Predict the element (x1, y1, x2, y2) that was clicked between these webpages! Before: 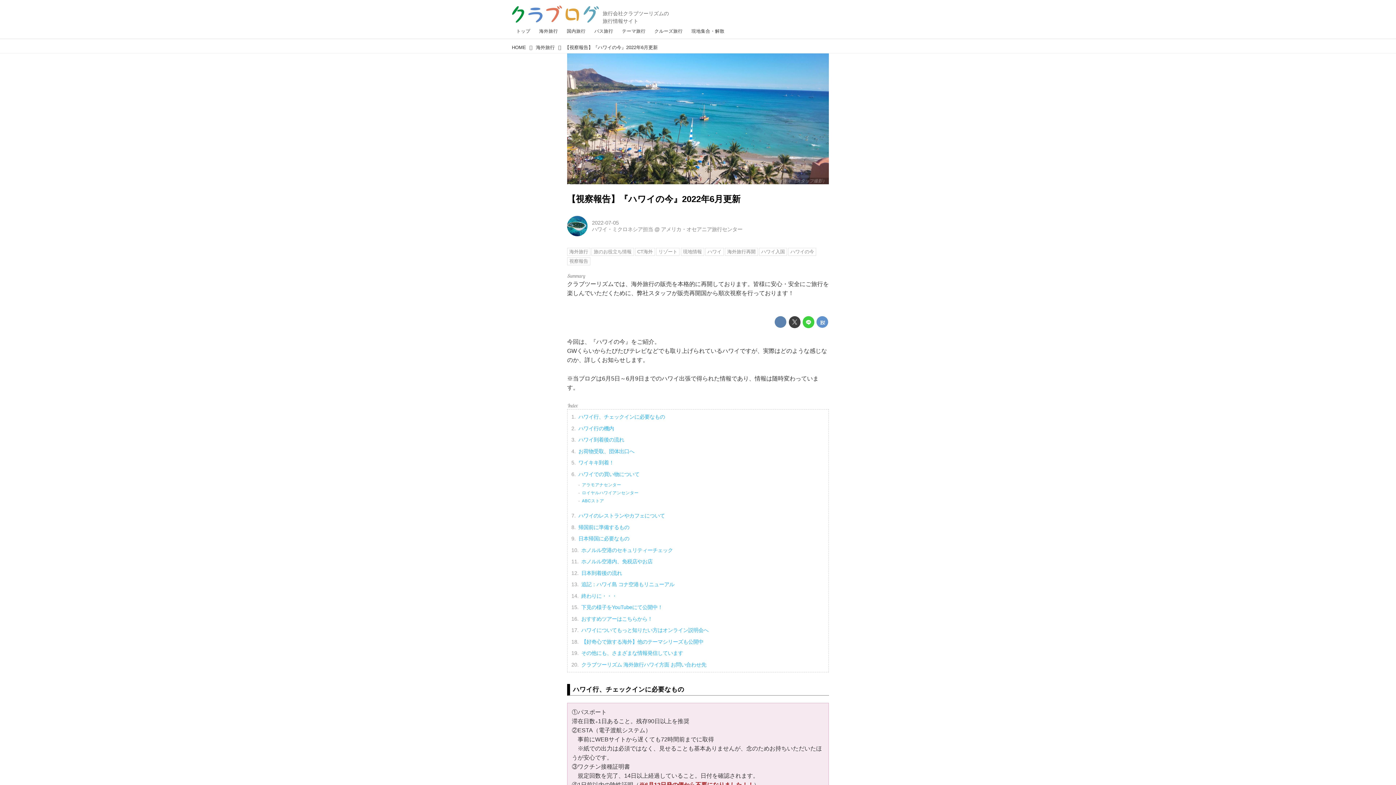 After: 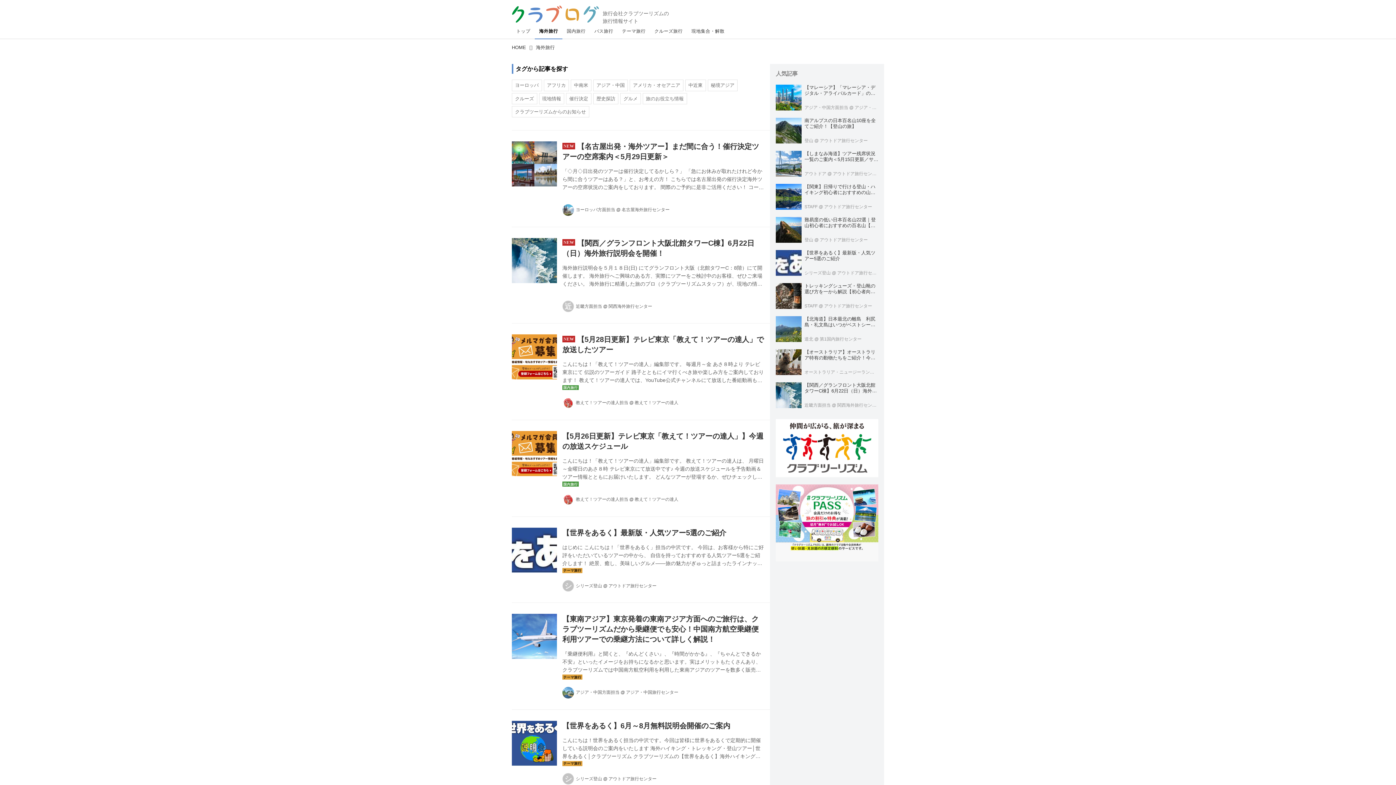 Action: bbox: (534, 23, 562, 38) label: 海外旅行